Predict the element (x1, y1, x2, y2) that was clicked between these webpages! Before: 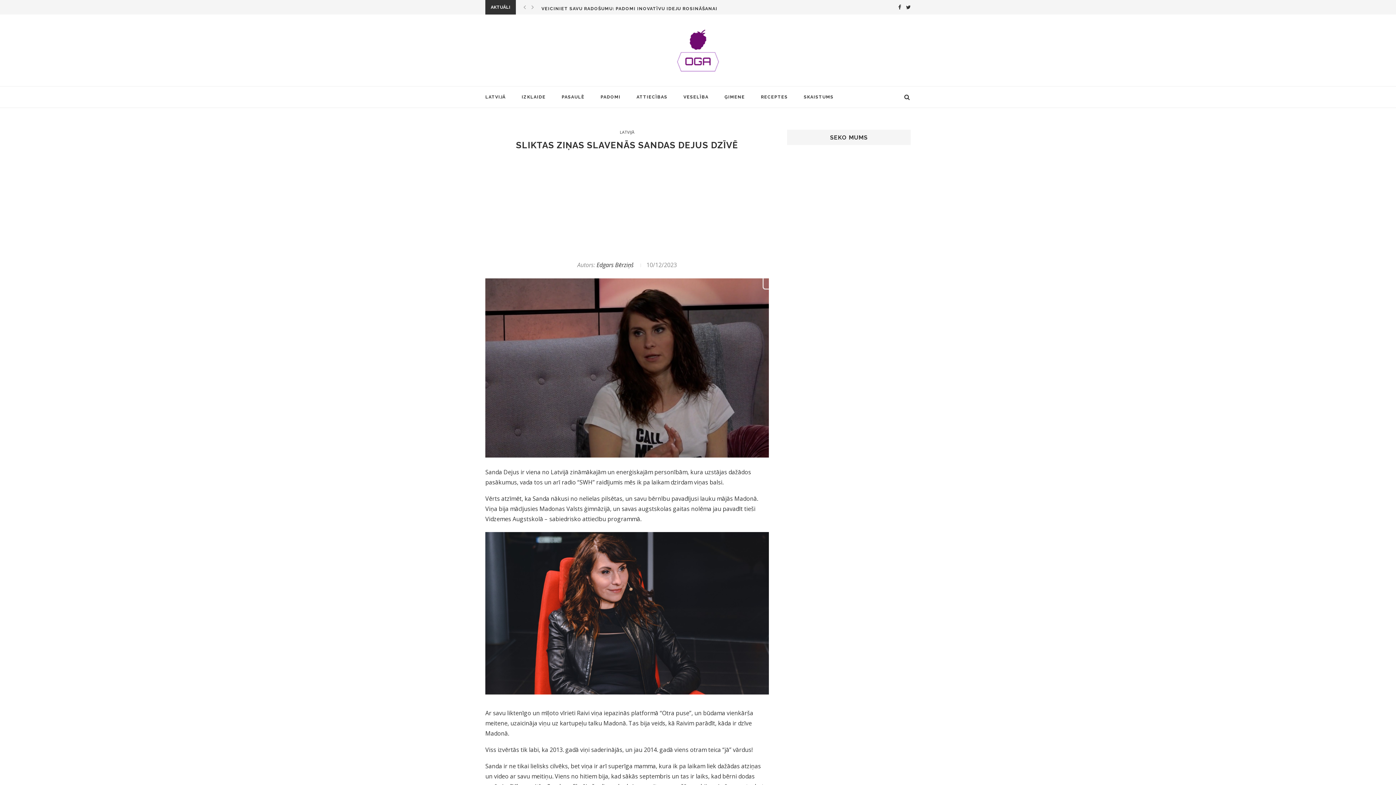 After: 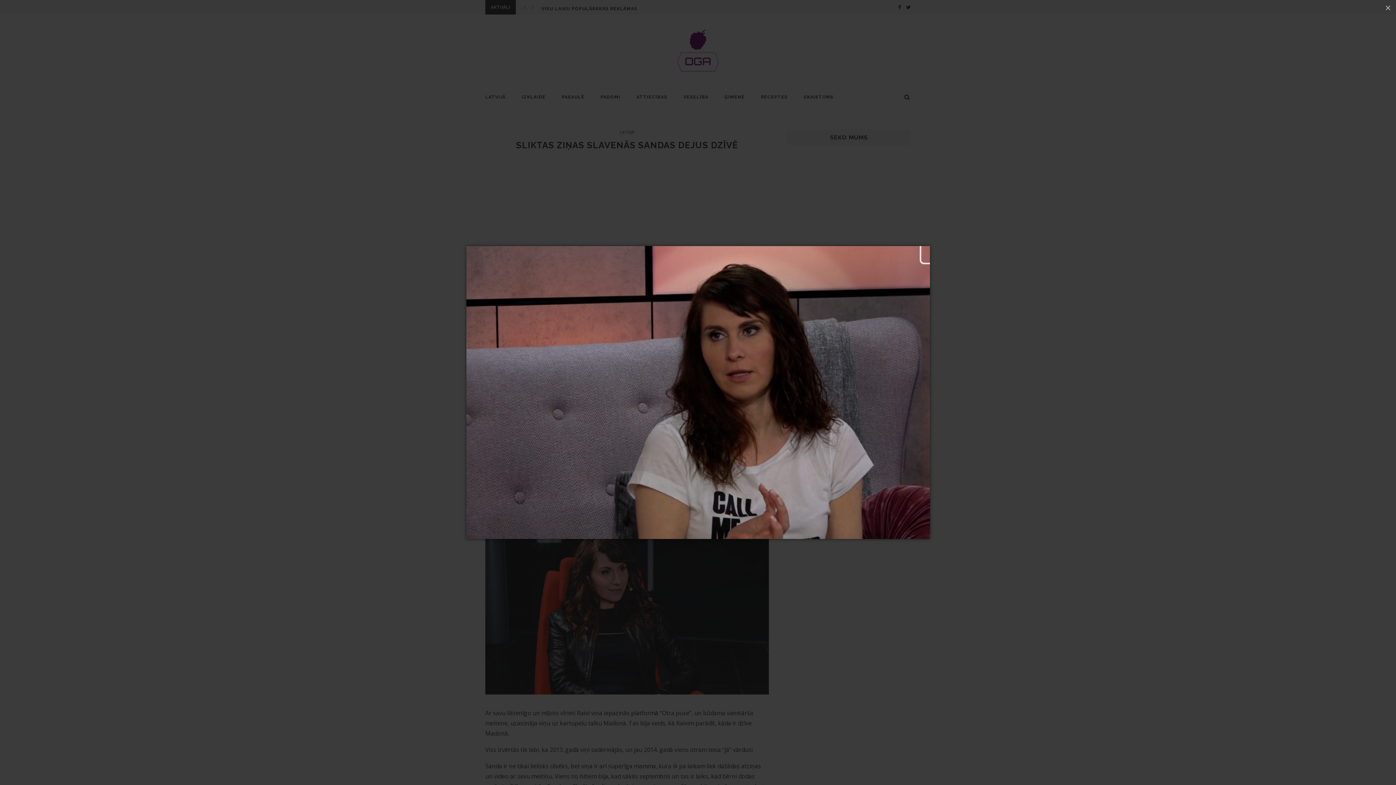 Action: bbox: (485, 278, 769, 286)